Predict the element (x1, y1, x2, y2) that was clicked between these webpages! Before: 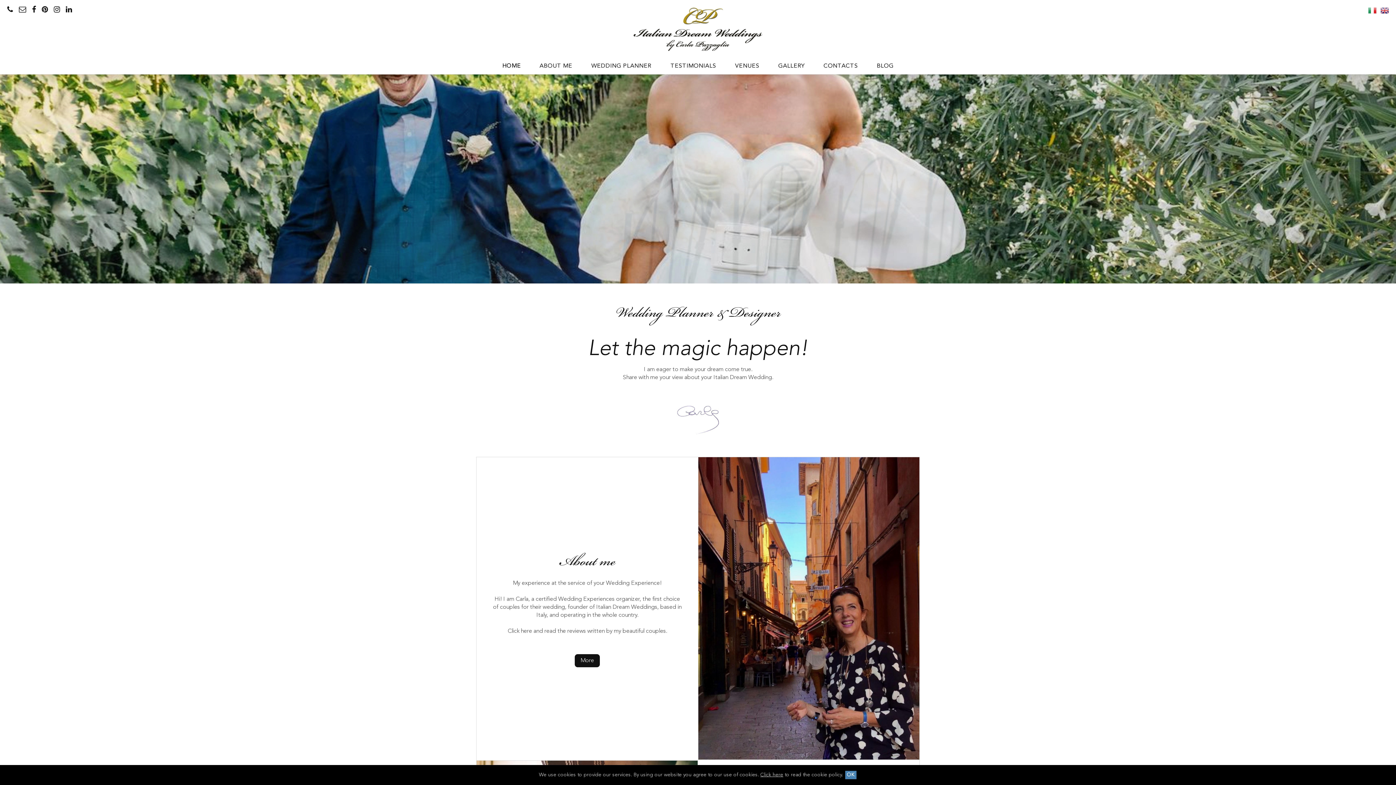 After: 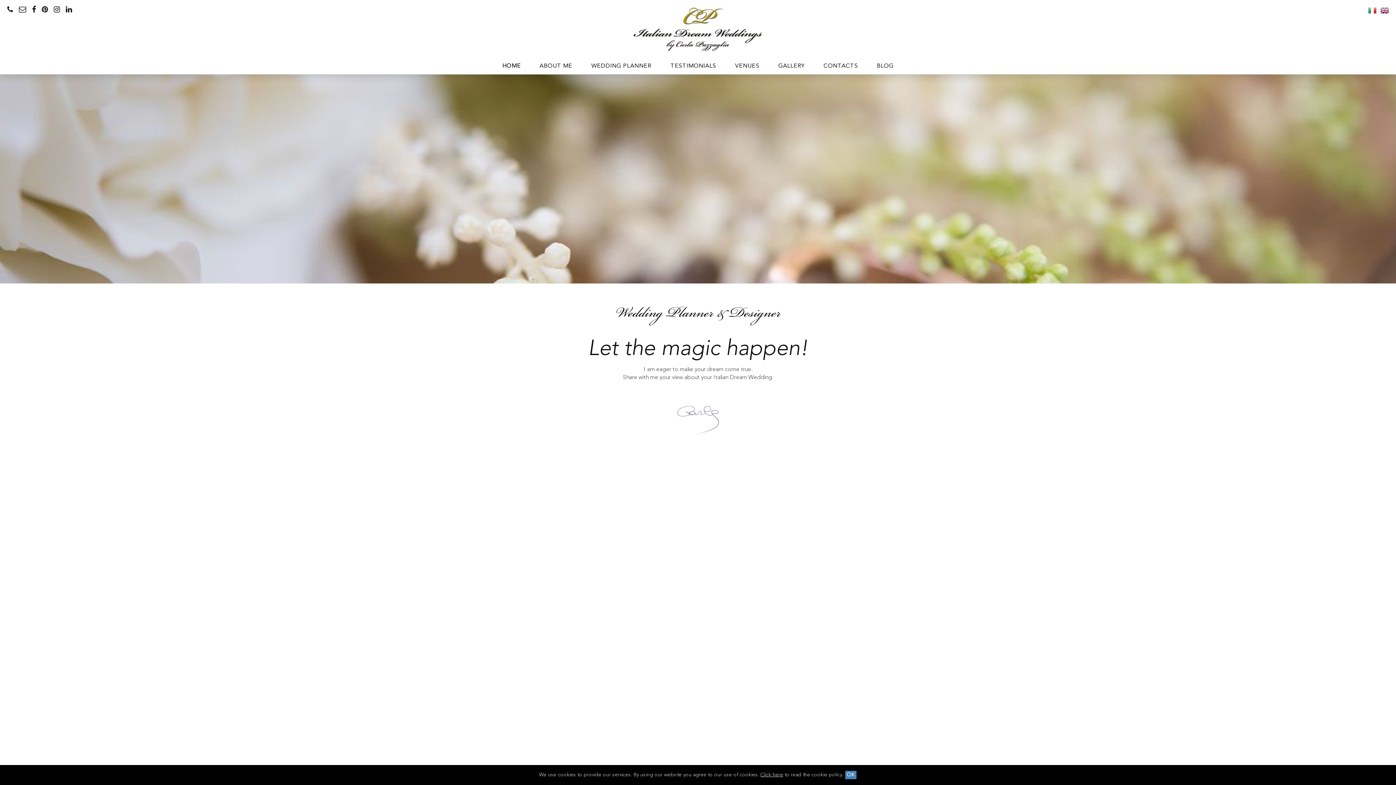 Action: label: HOME bbox: (502, 61, 520, 70)